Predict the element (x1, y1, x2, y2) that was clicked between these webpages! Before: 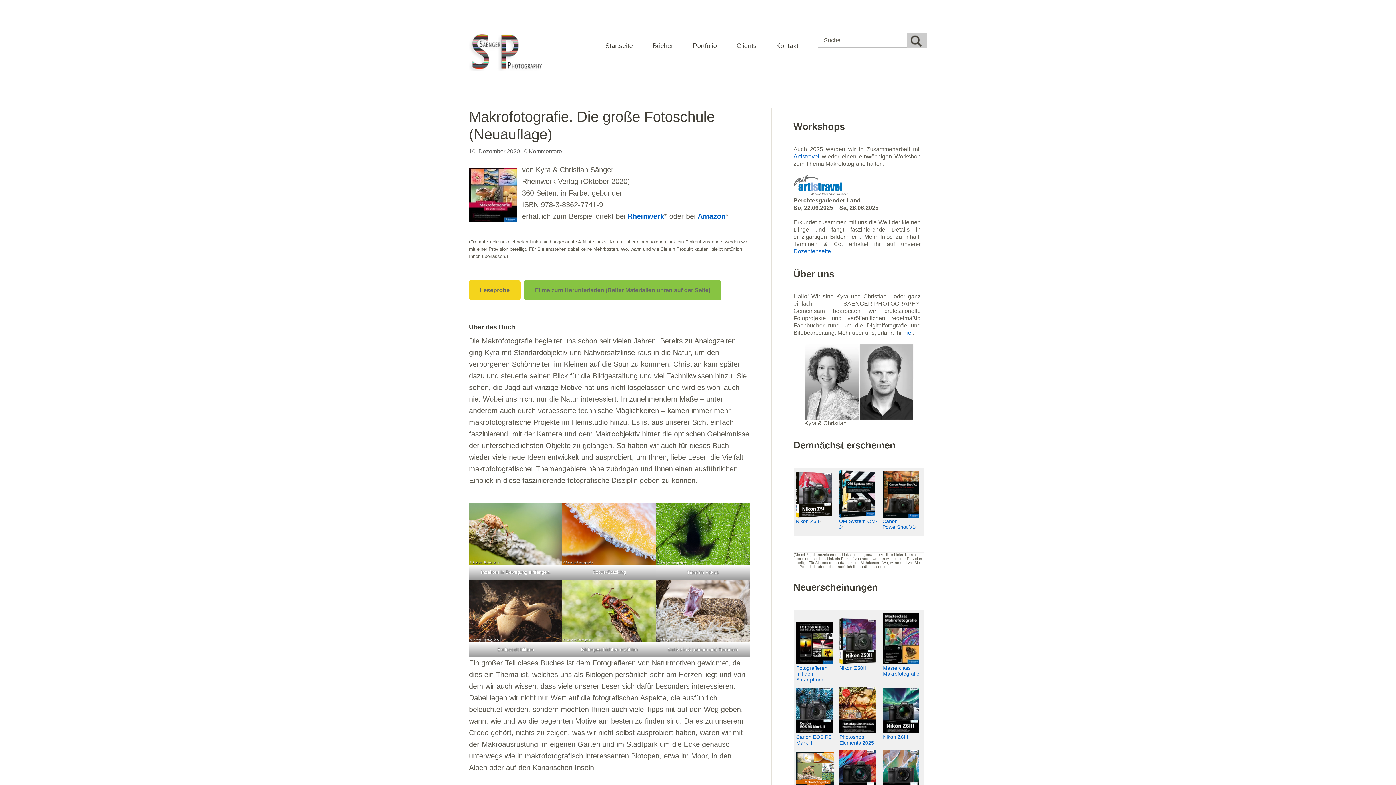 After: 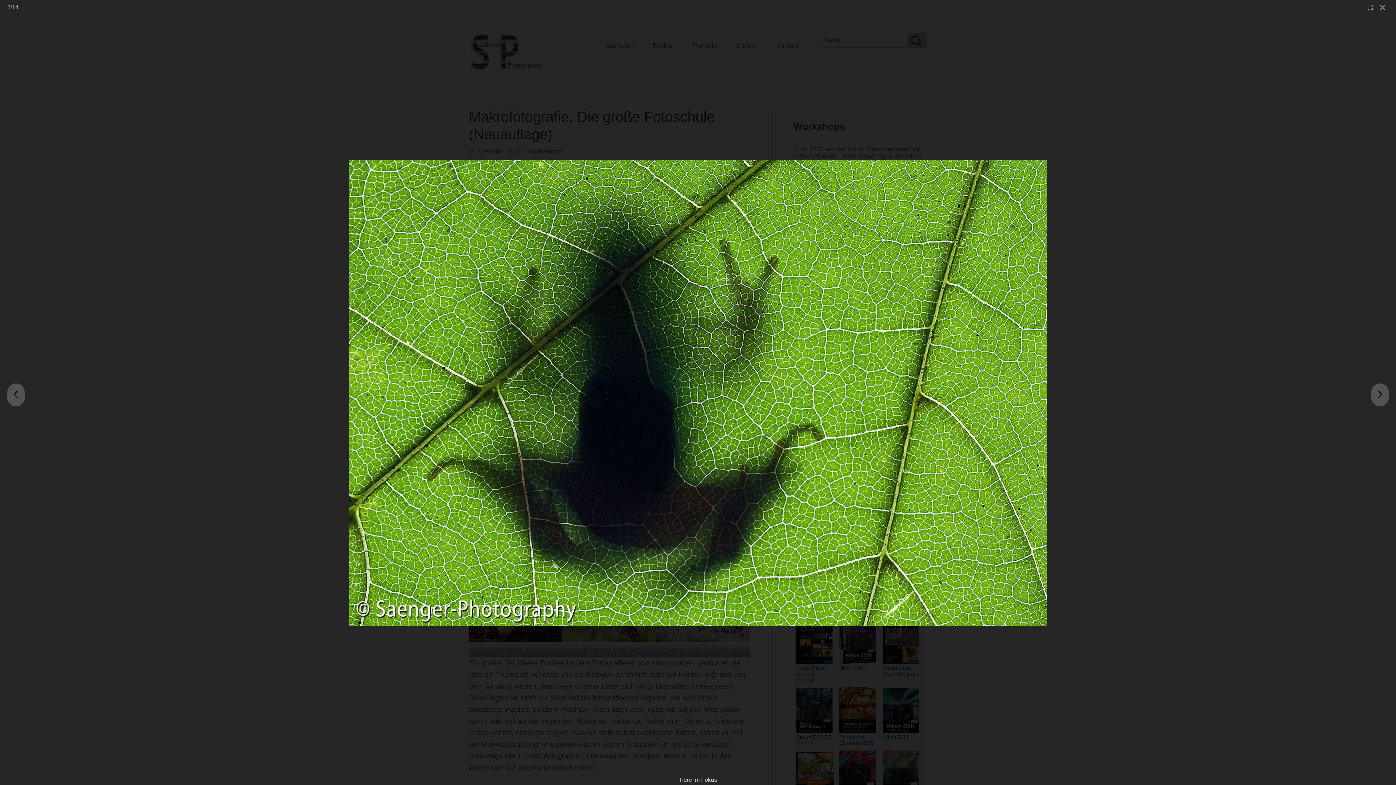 Action: bbox: (656, 502, 749, 565)